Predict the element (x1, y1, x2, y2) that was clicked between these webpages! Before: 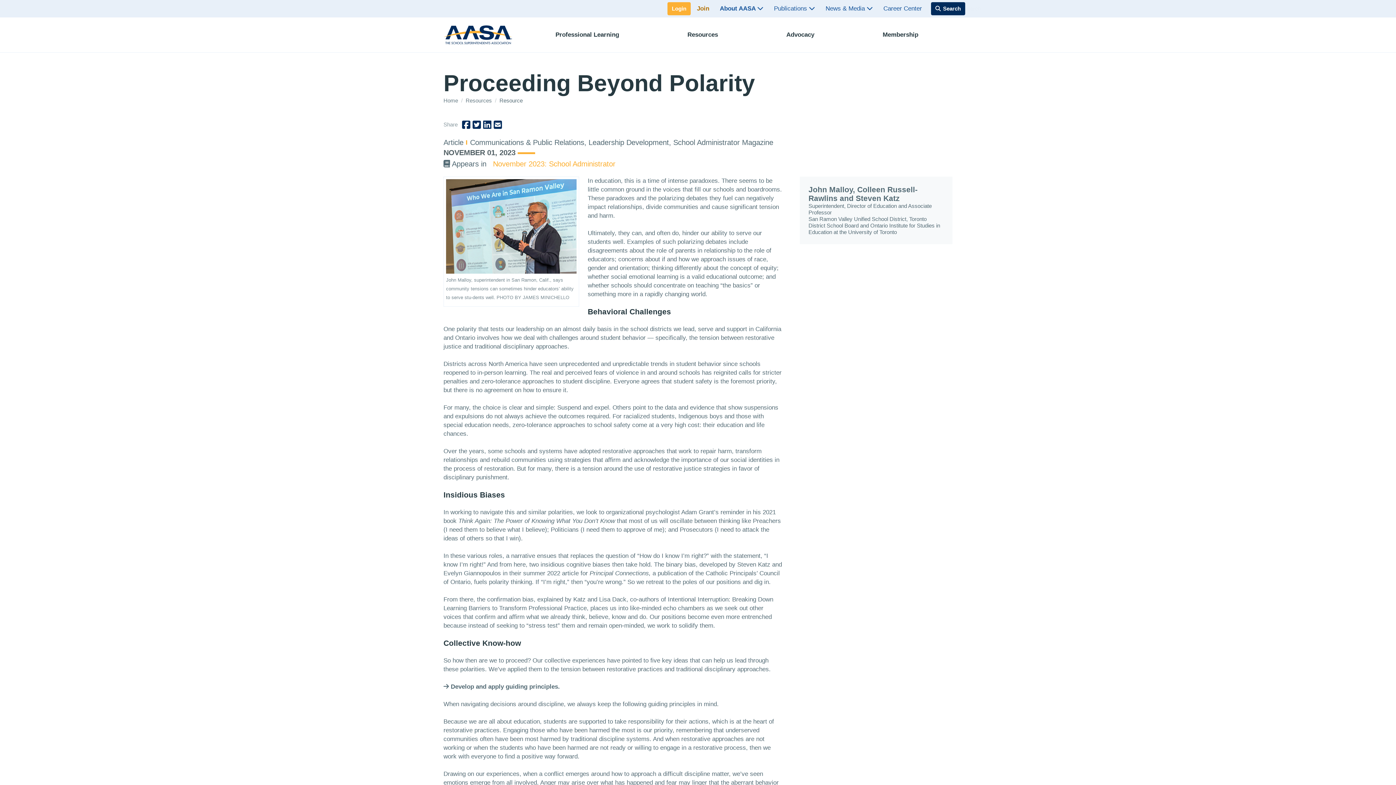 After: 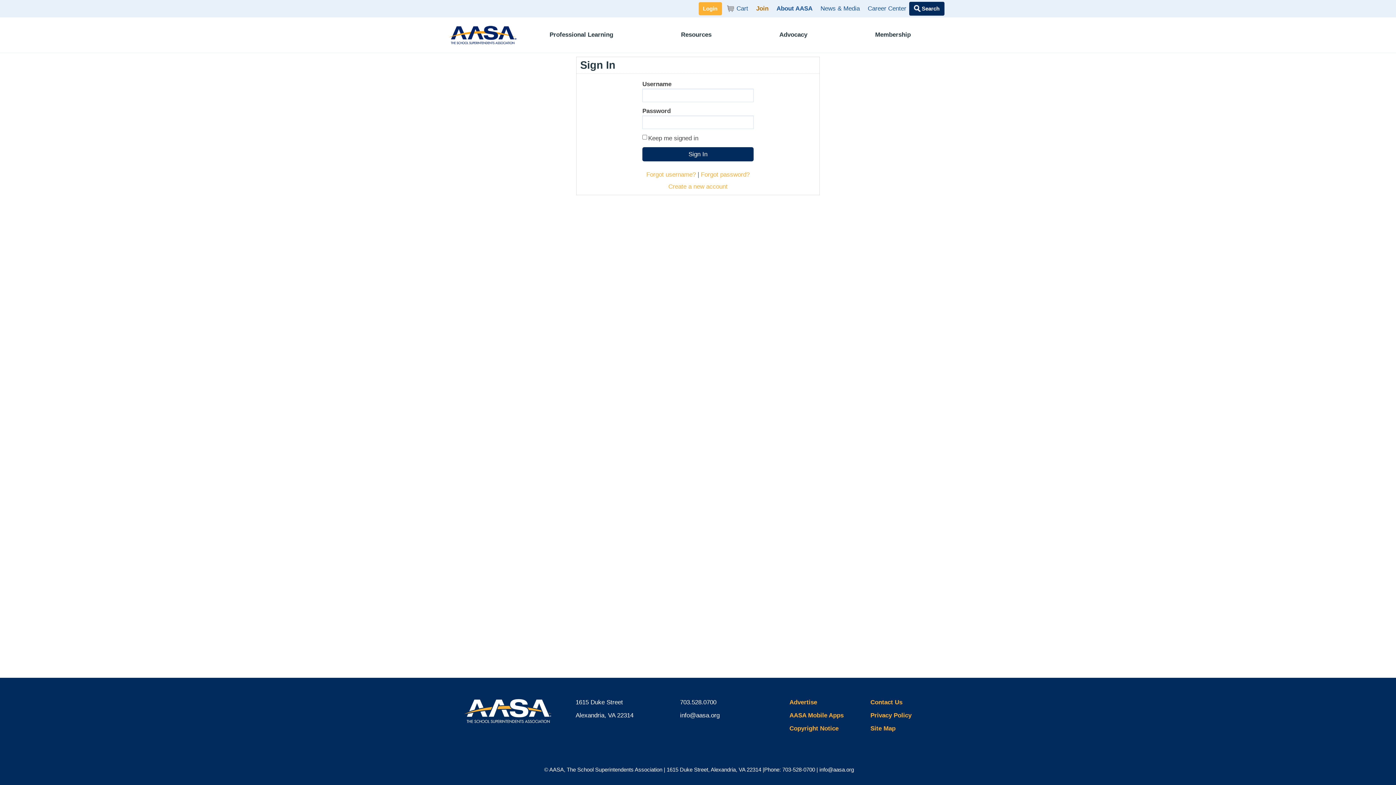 Action: bbox: (667, 2, 690, 15) label: Login